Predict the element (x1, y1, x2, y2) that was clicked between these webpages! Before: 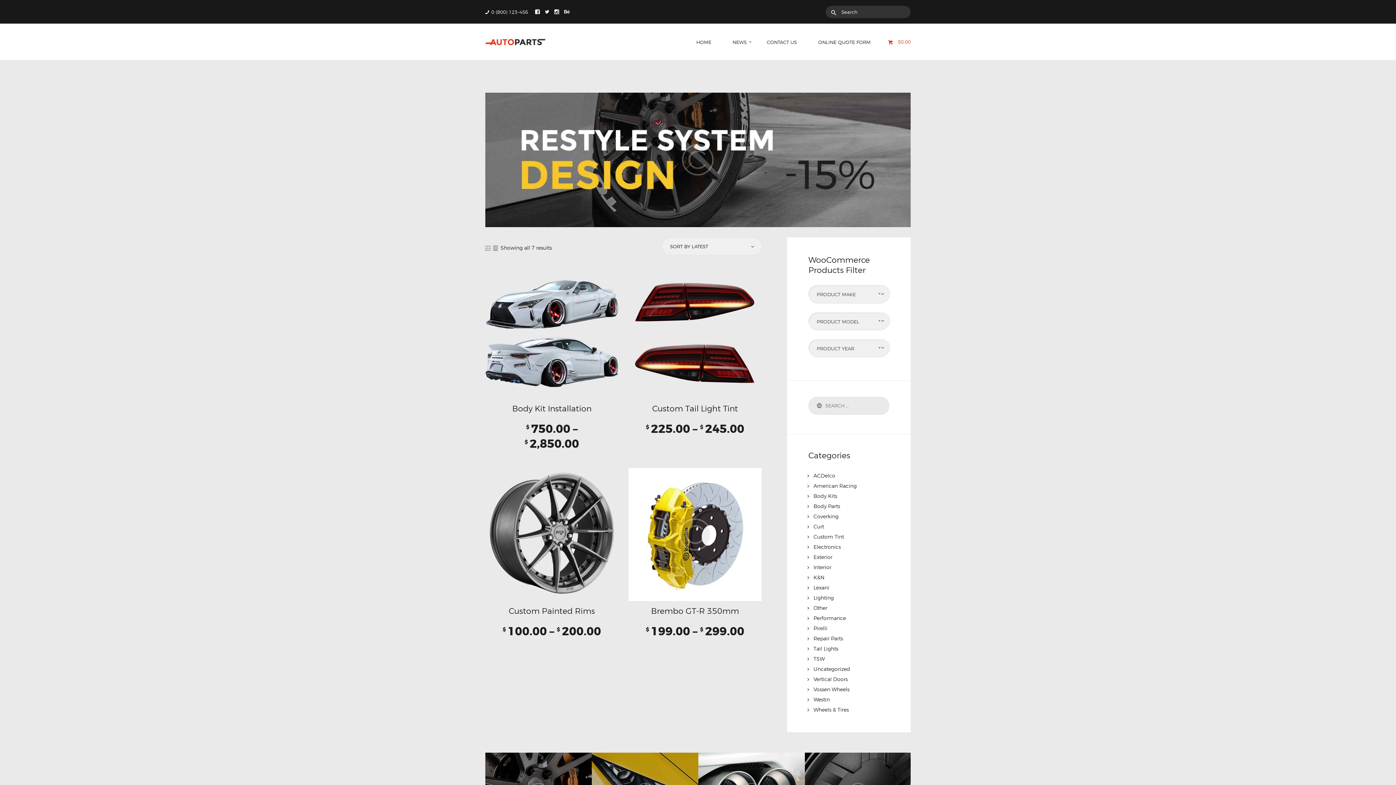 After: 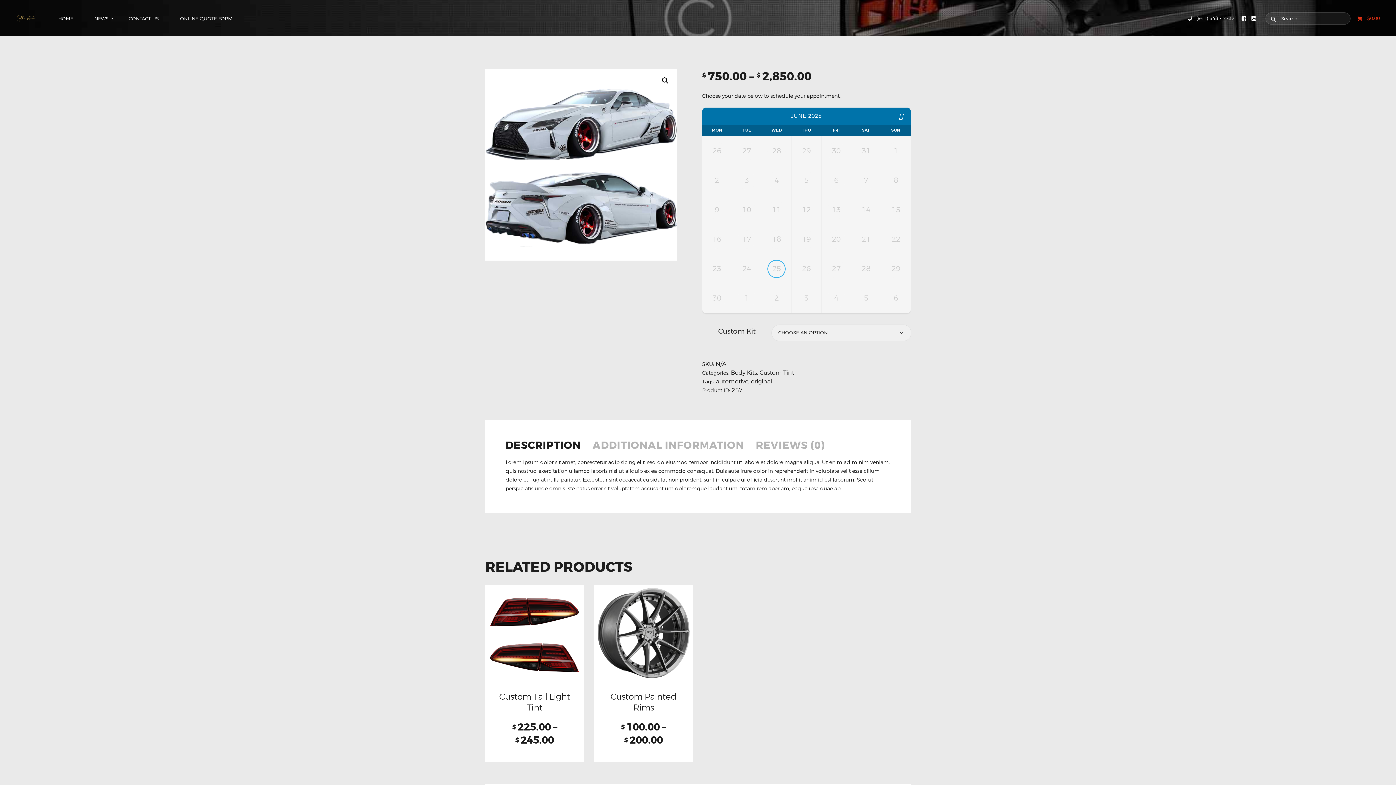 Action: bbox: (485, 265, 618, 398)